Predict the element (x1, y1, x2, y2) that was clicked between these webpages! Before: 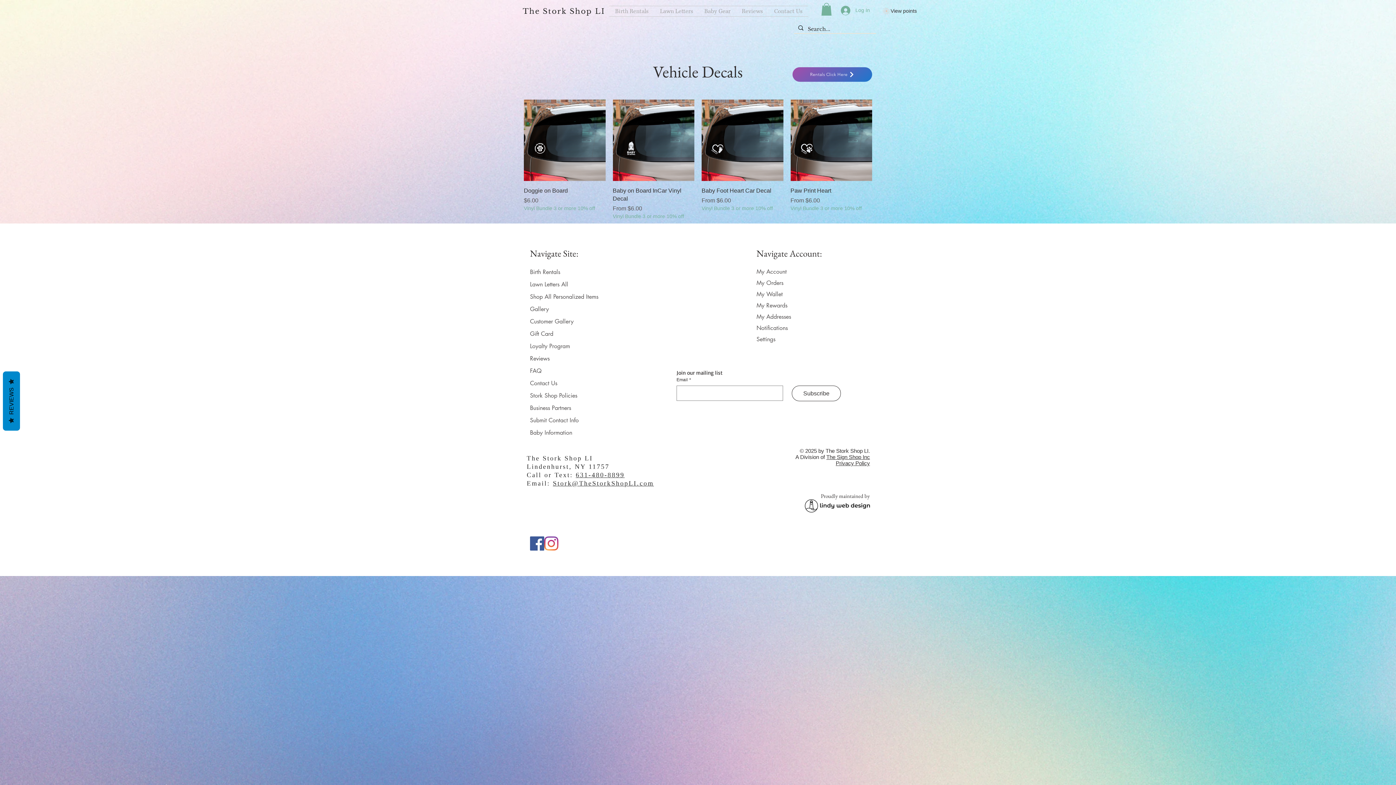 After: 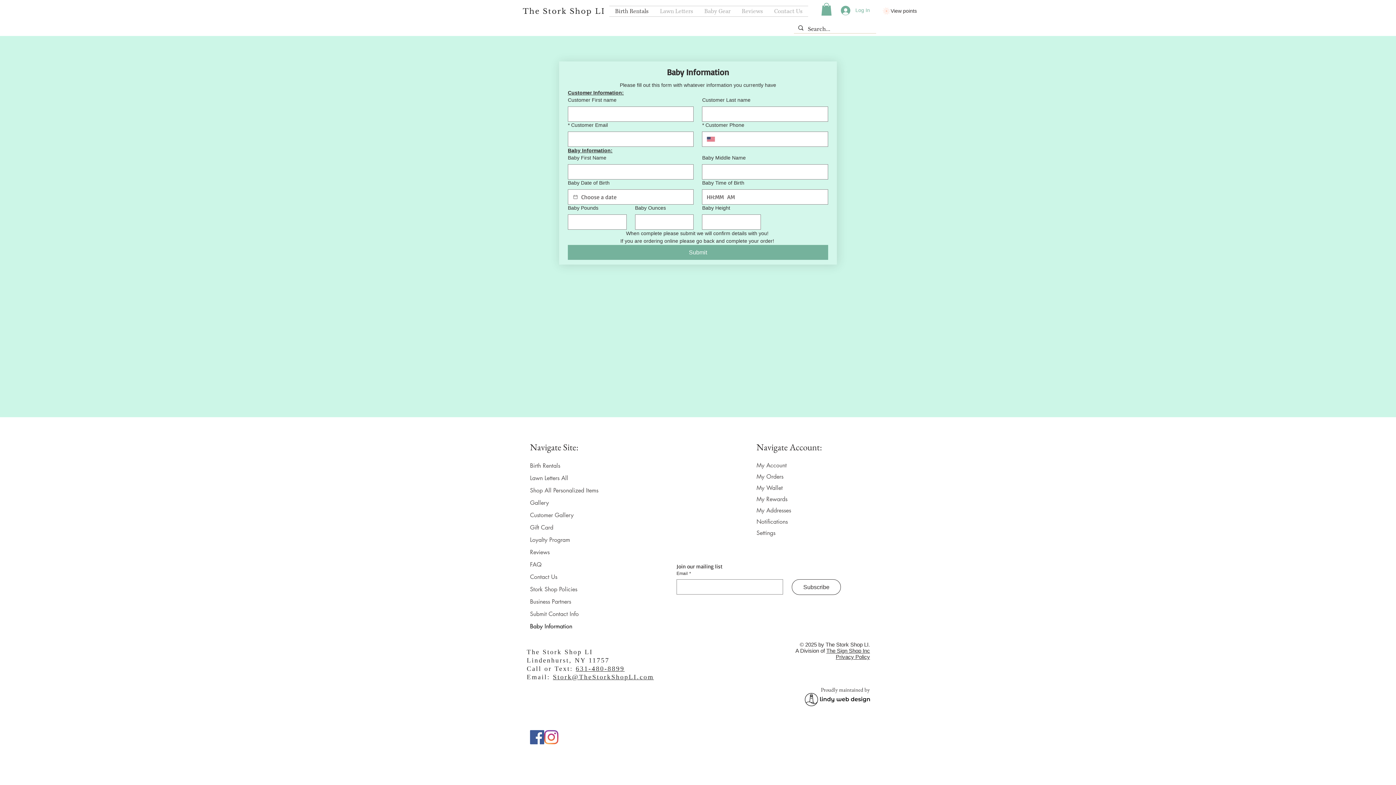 Action: label: Baby Information bbox: (530, 426, 634, 439)